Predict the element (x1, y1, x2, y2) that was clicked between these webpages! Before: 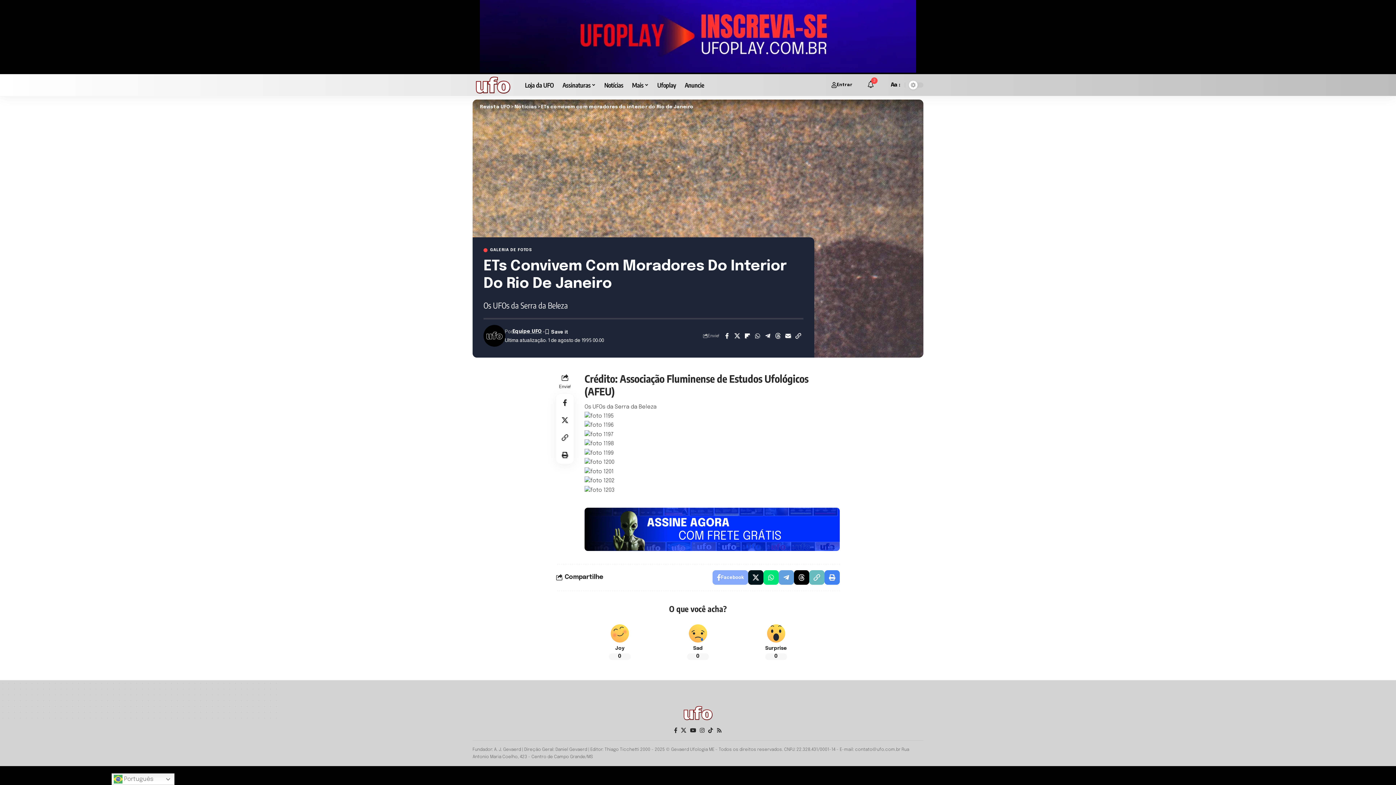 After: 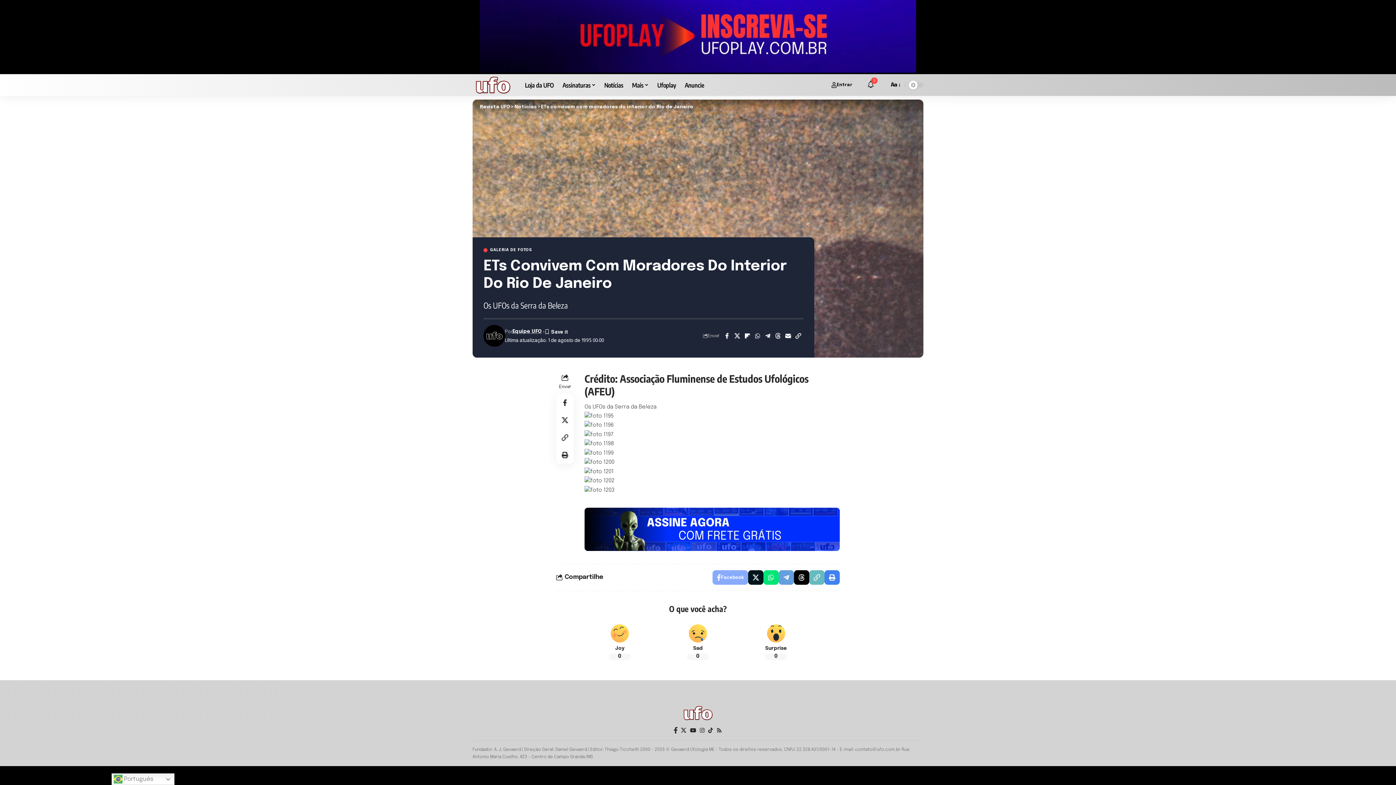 Action: label: Facebook bbox: (672, 726, 679, 735)